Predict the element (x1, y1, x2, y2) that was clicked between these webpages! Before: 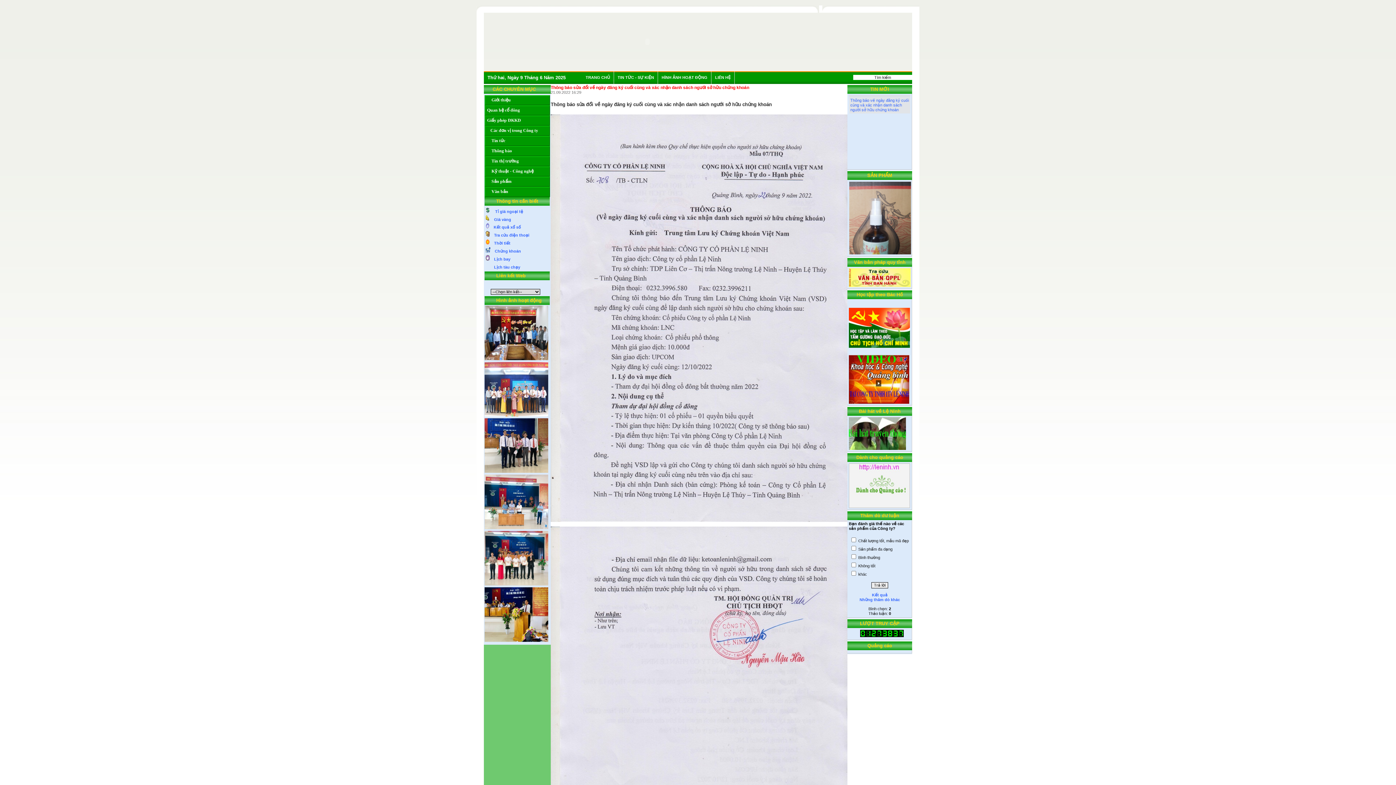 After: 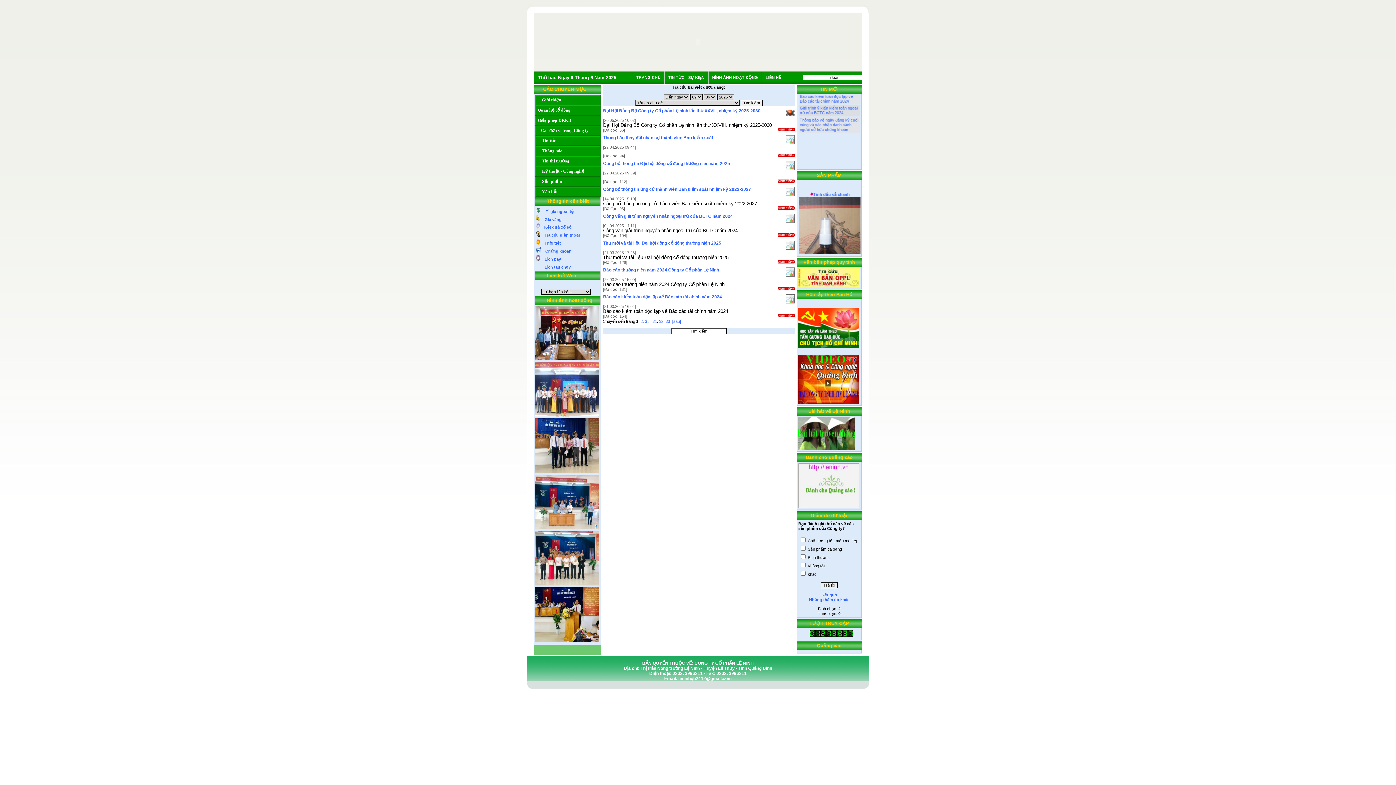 Action: bbox: (617, 75, 654, 79) label: TIN TỨC - SỰ KIỆN